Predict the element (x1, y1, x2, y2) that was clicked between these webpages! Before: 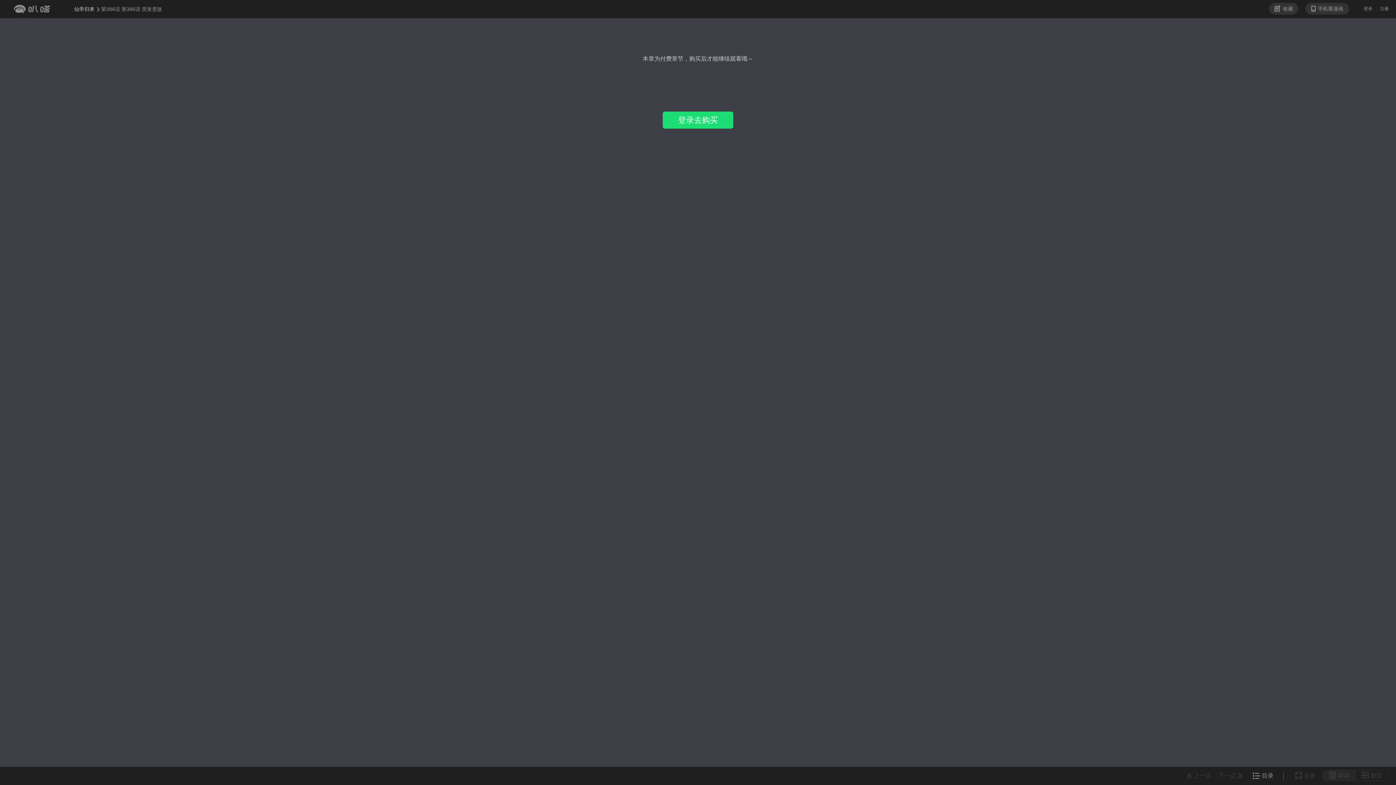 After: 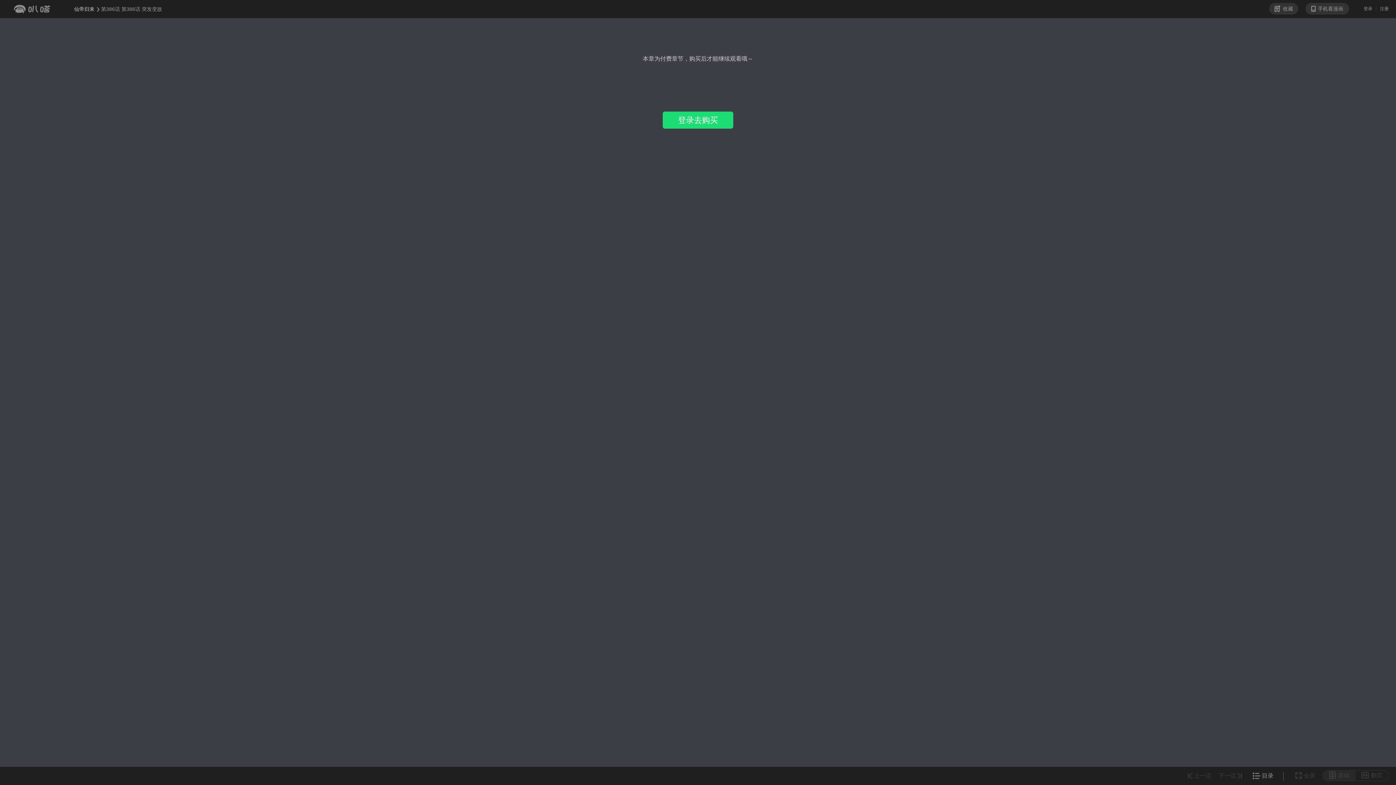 Action: label: 第386话 第386话 突发变故 bbox: (101, 6, 162, 12)